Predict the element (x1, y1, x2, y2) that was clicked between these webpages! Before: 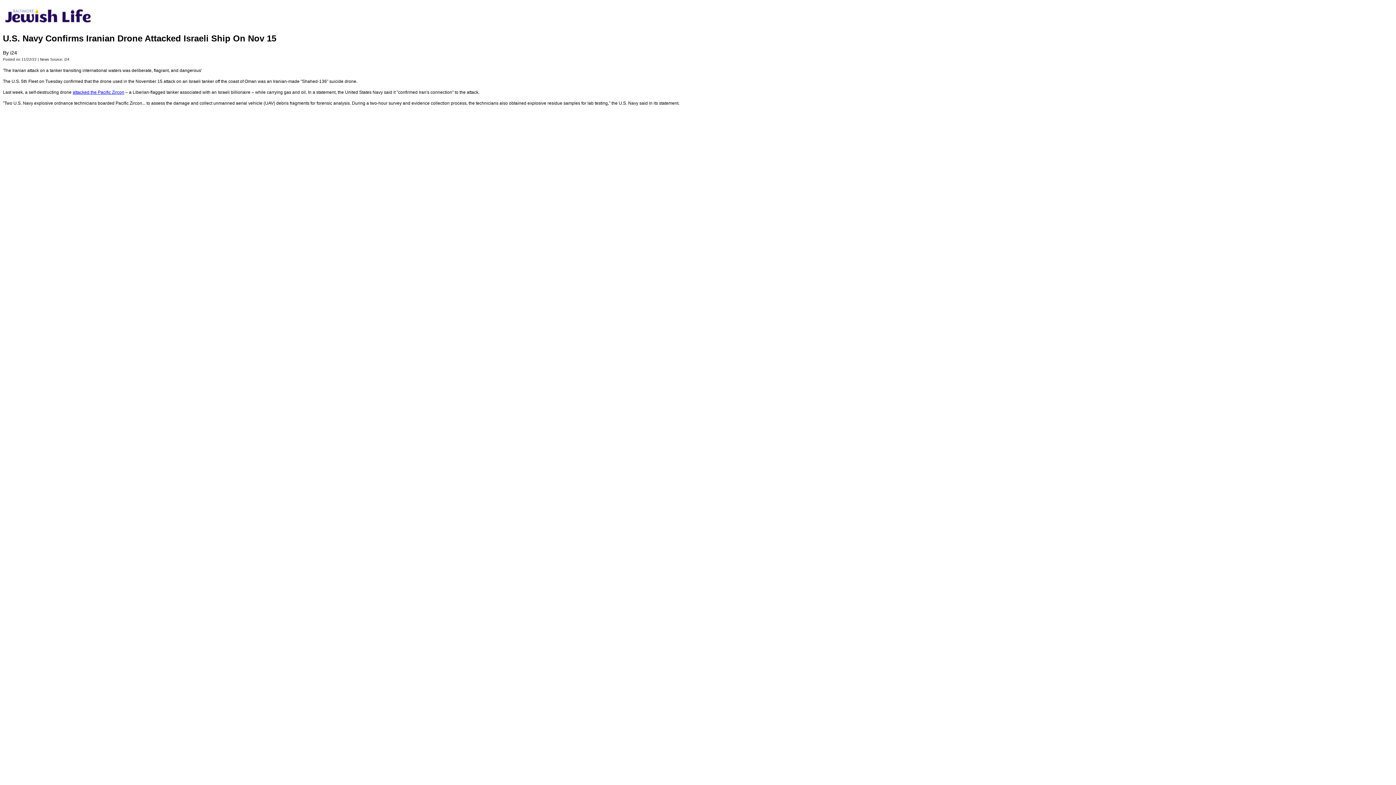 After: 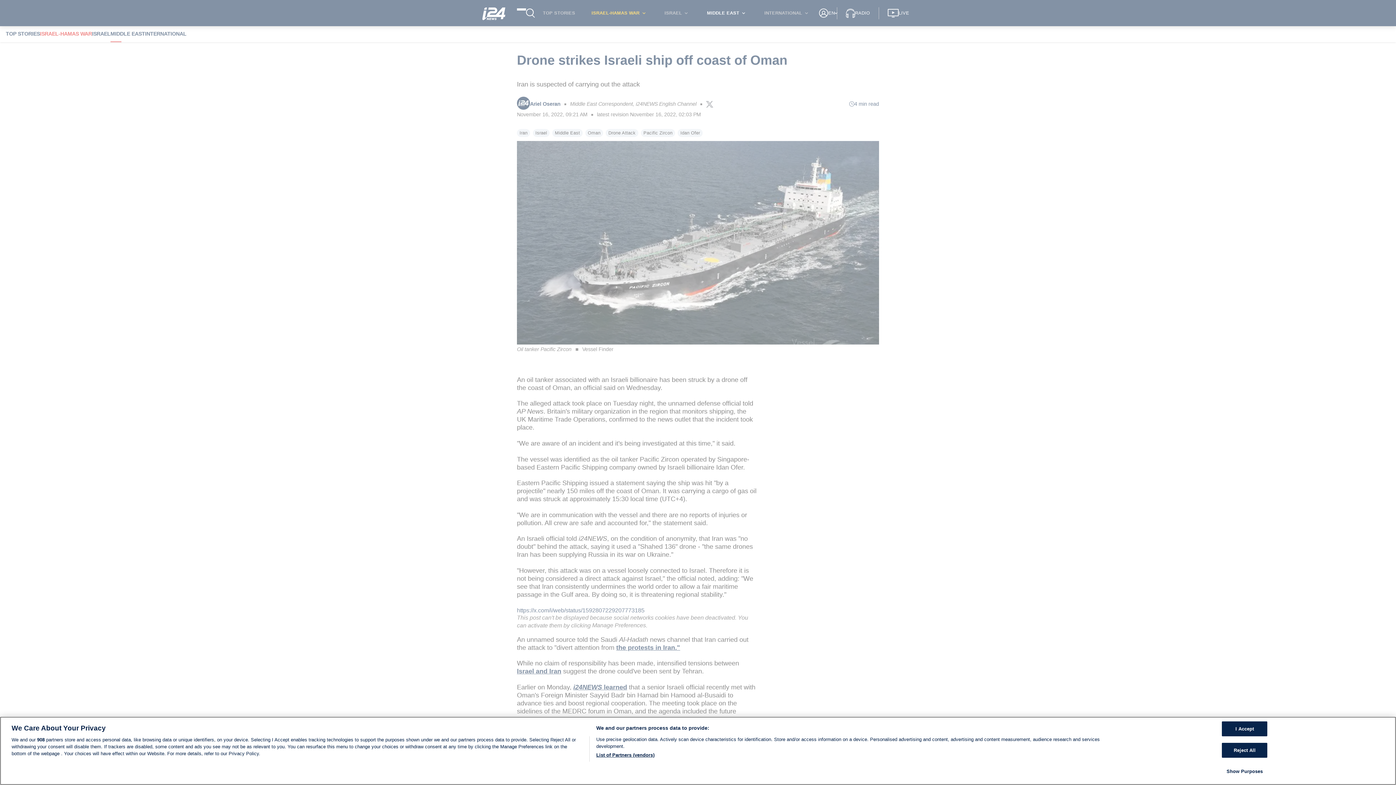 Action: bbox: (72, 89, 124, 94) label: attacked the Pacific Zircon